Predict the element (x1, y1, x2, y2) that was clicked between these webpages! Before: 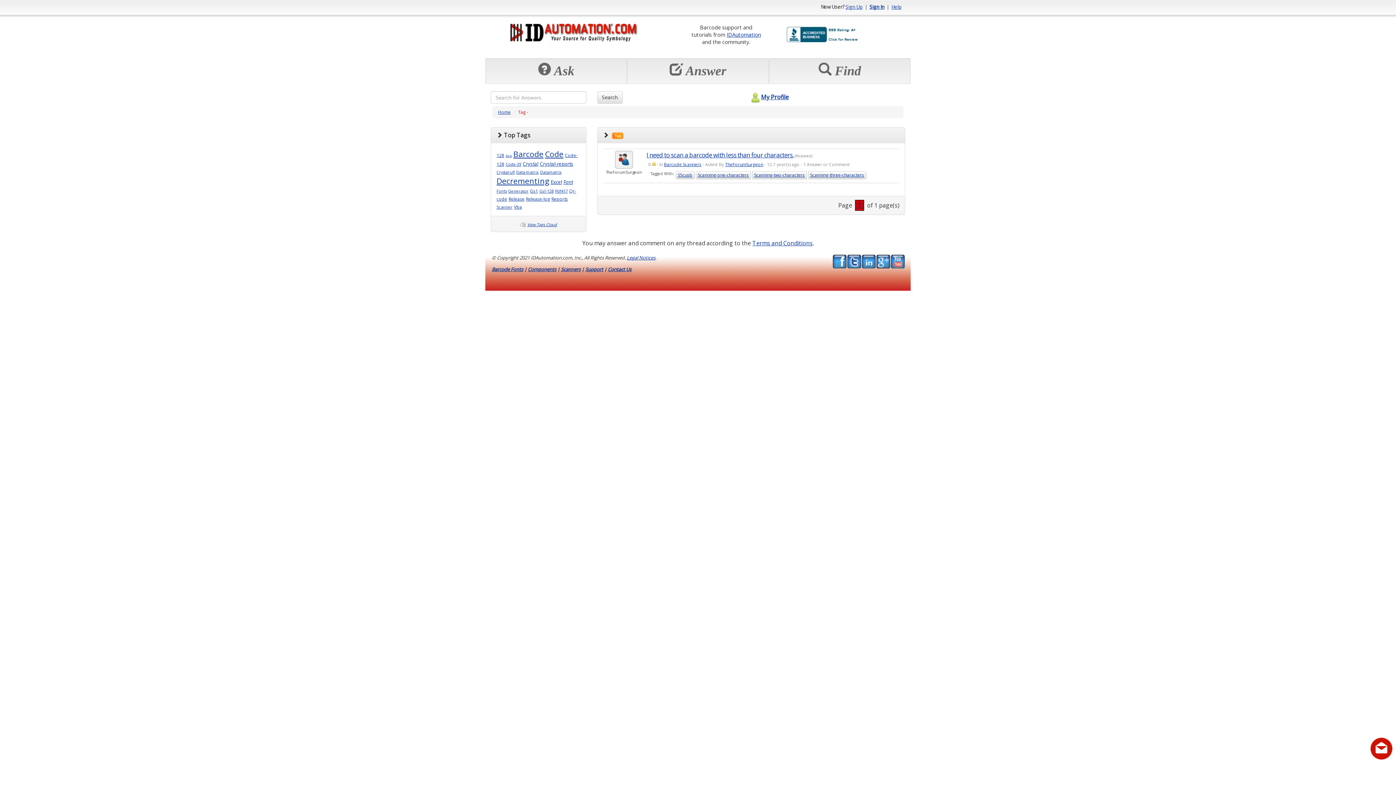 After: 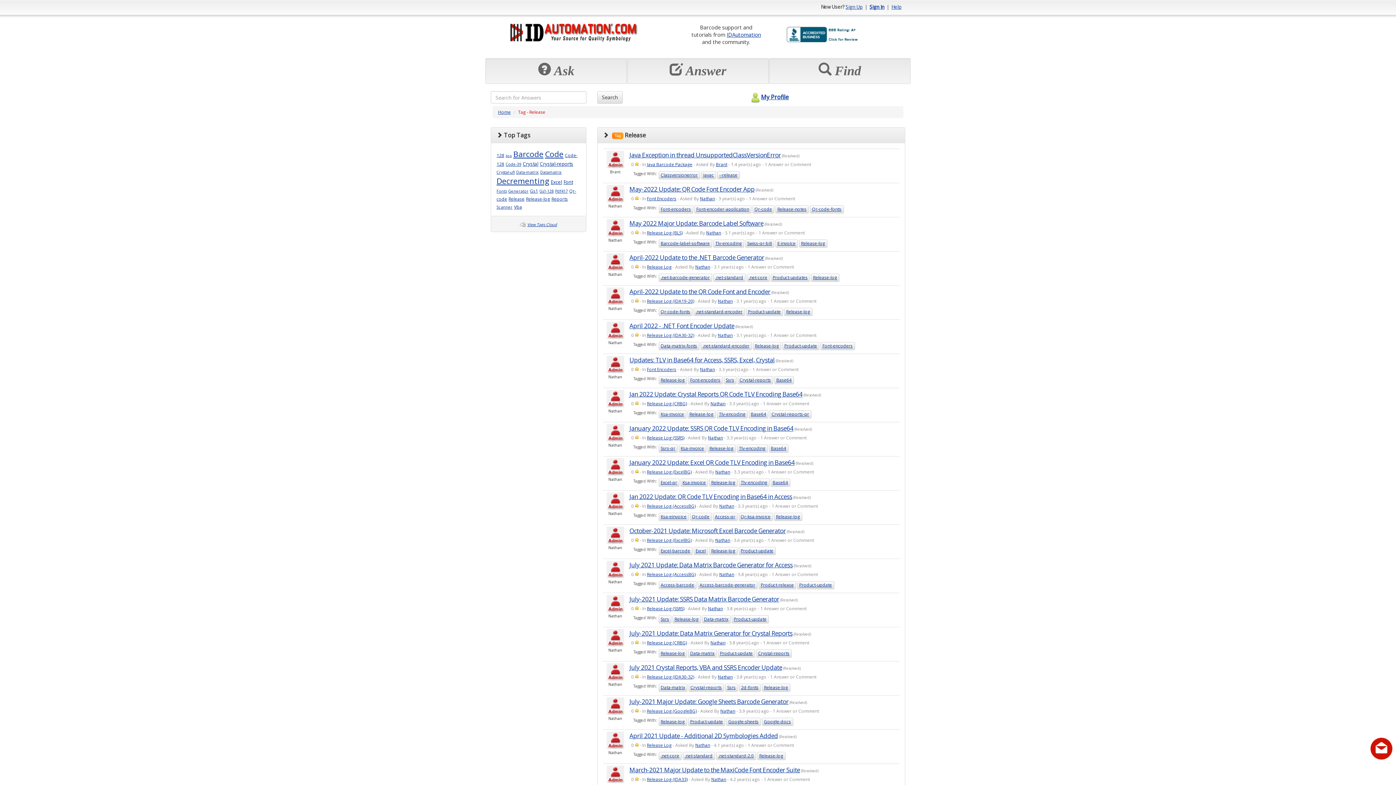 Action: label: Release bbox: (508, 196, 524, 202)